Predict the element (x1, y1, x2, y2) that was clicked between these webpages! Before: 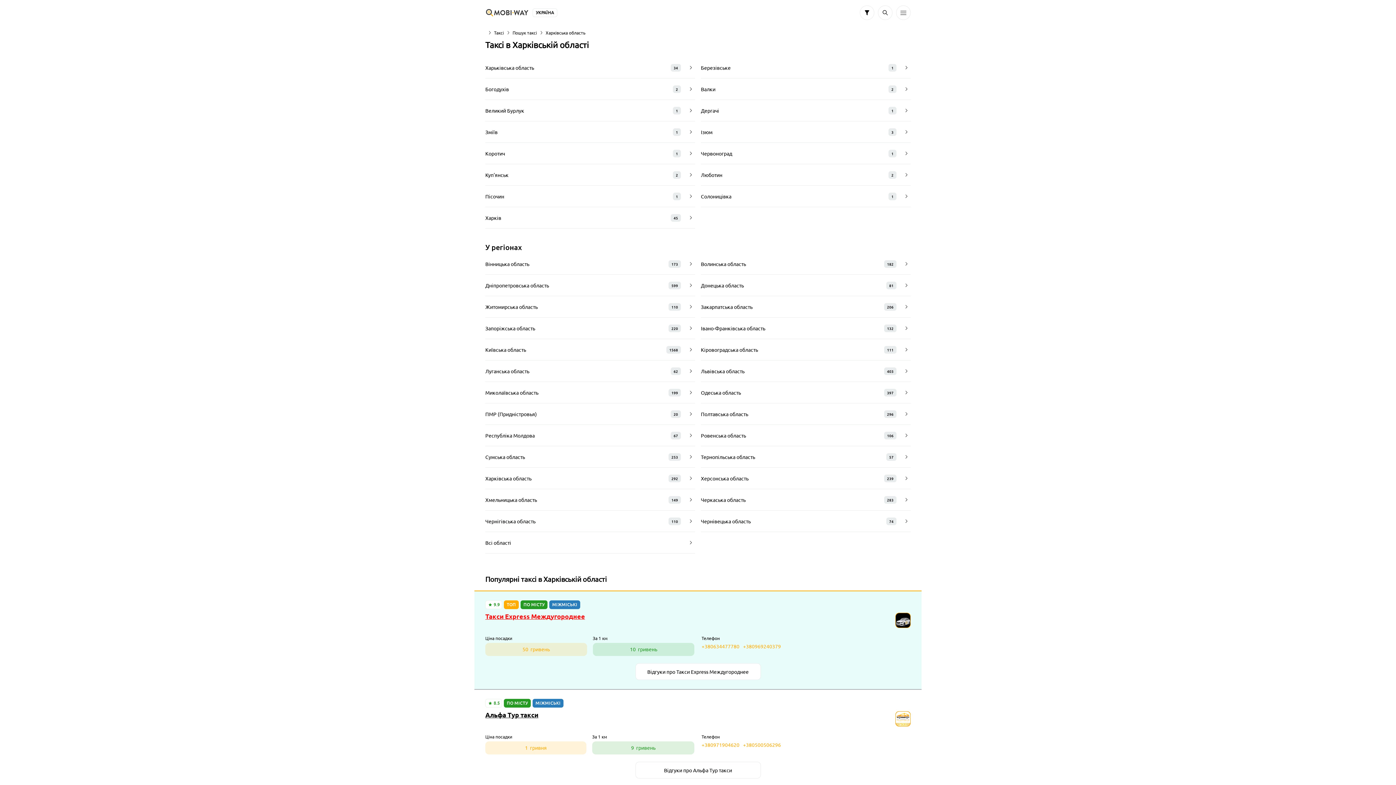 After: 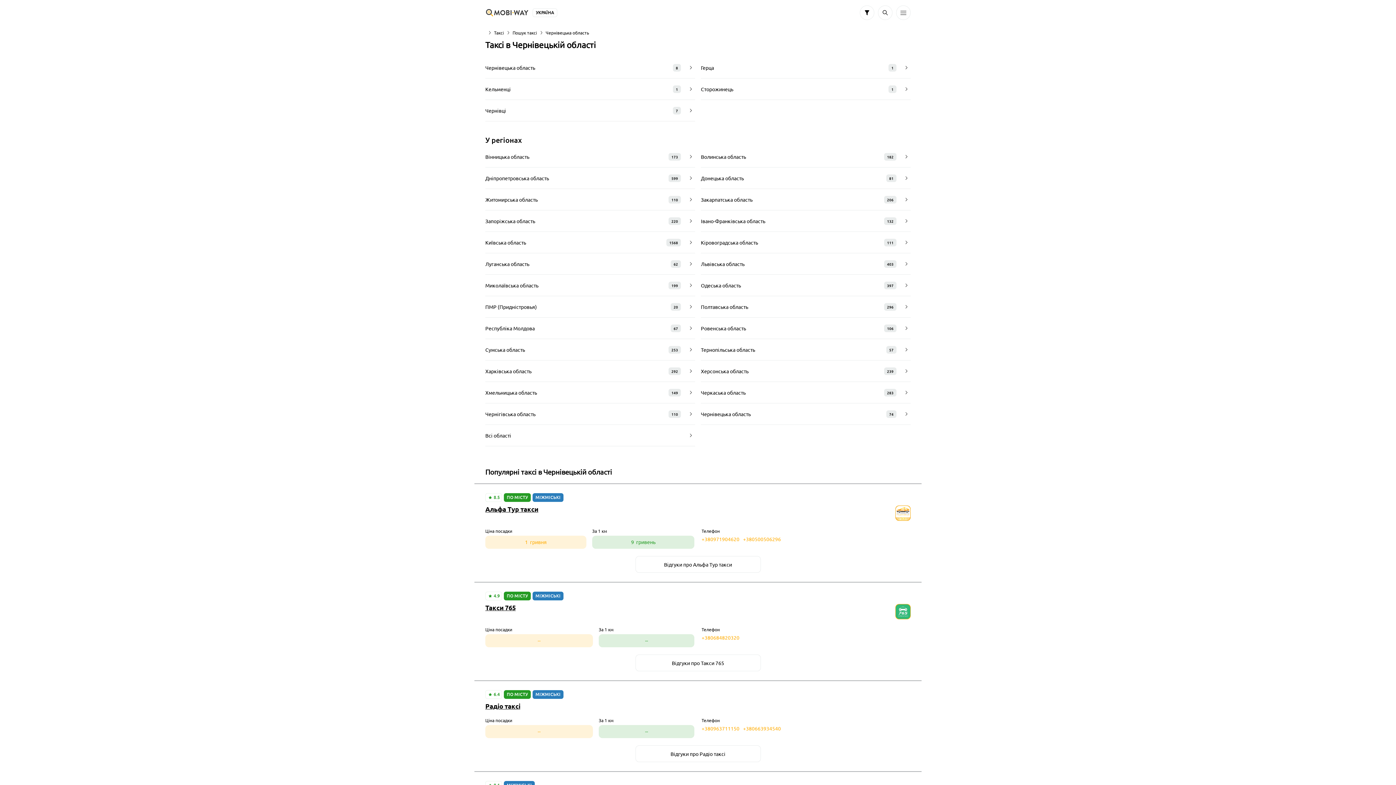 Action: bbox: (701, 510, 910, 532) label: Чернівецька область
74